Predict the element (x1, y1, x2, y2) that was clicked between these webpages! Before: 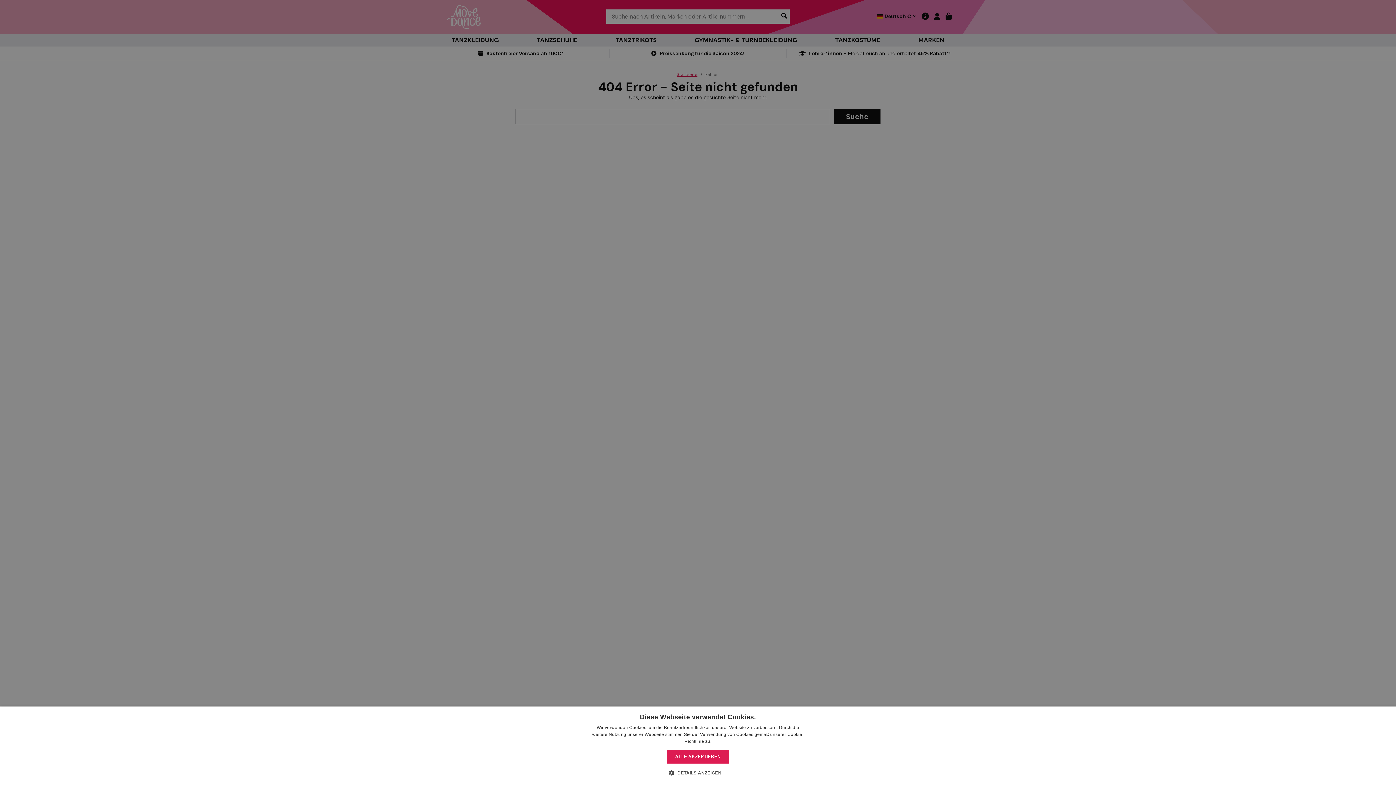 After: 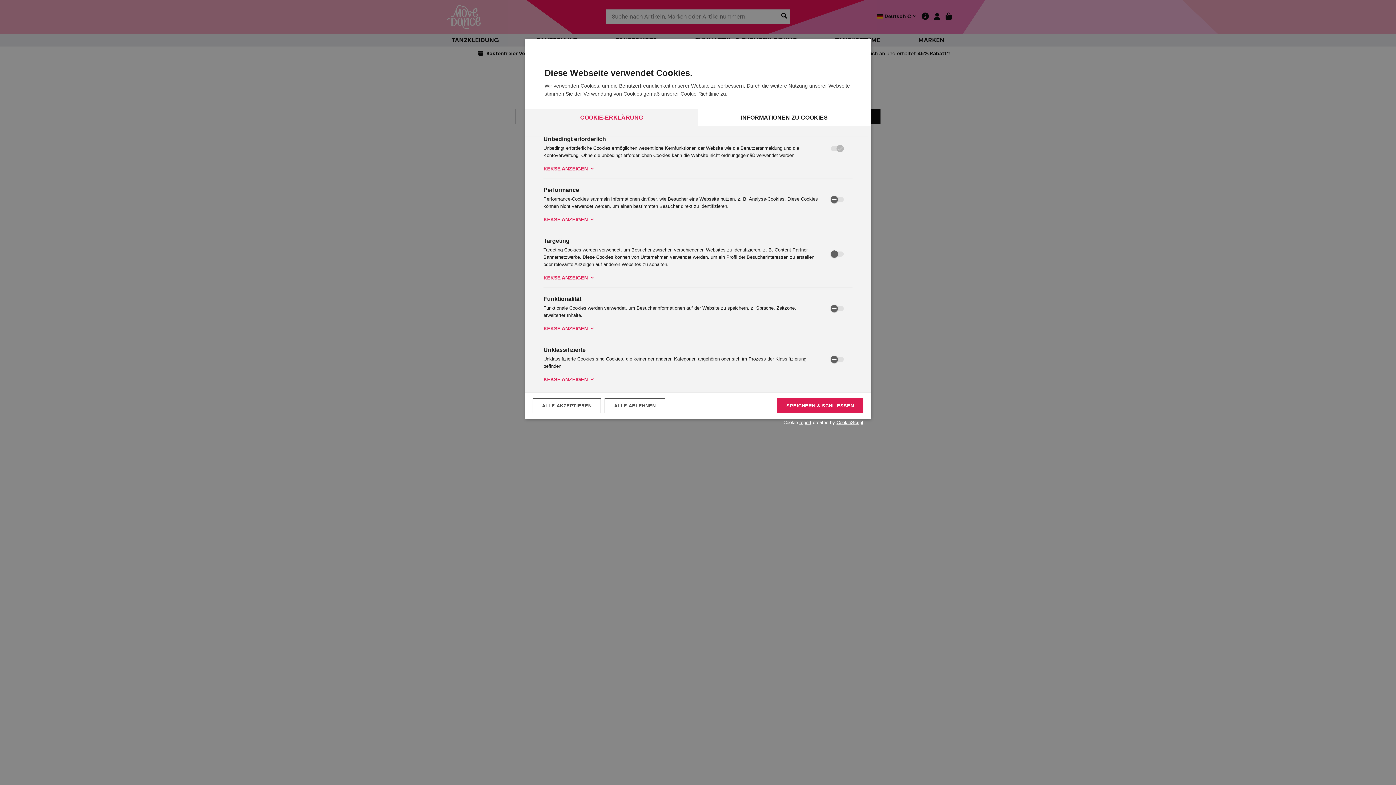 Action: label:  DETAILS ANZEIGEN bbox: (674, 769, 721, 776)